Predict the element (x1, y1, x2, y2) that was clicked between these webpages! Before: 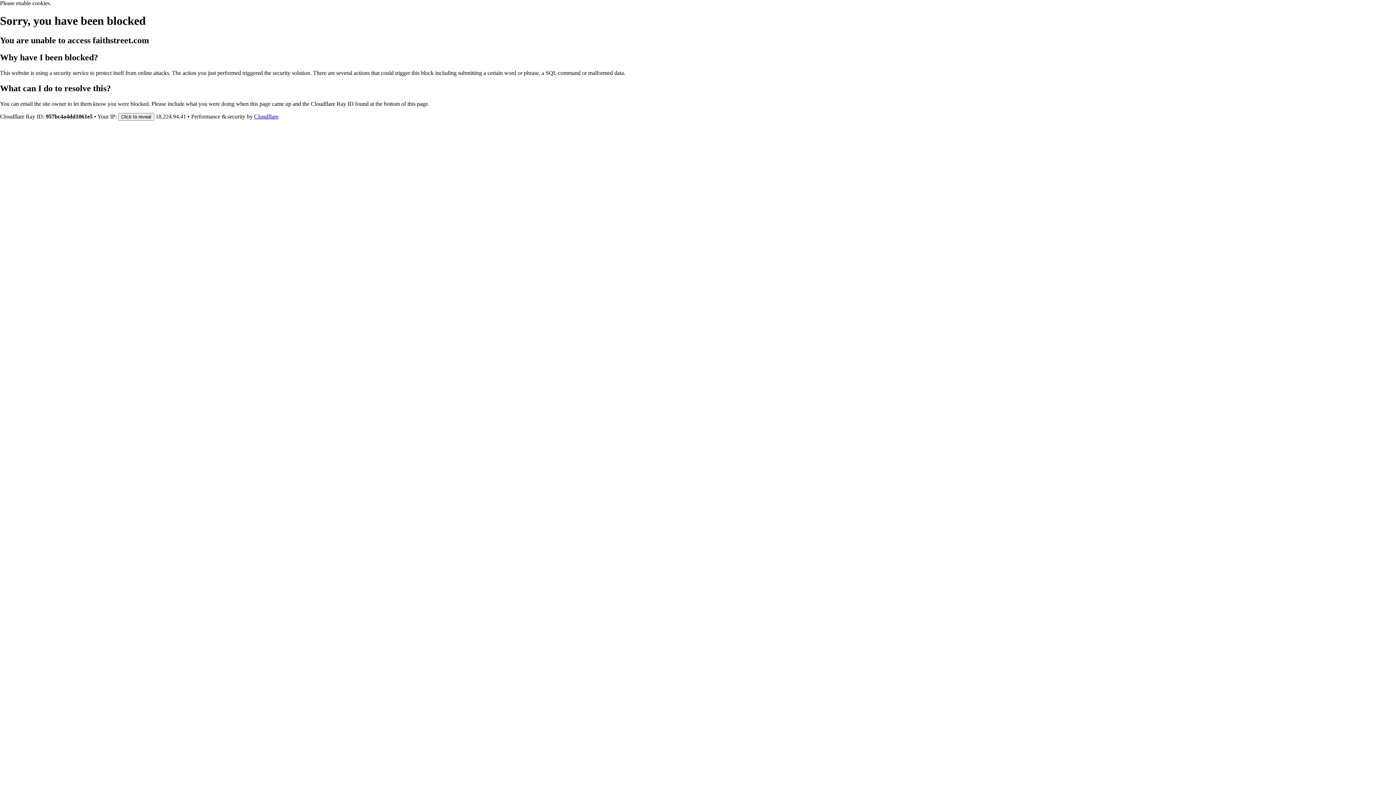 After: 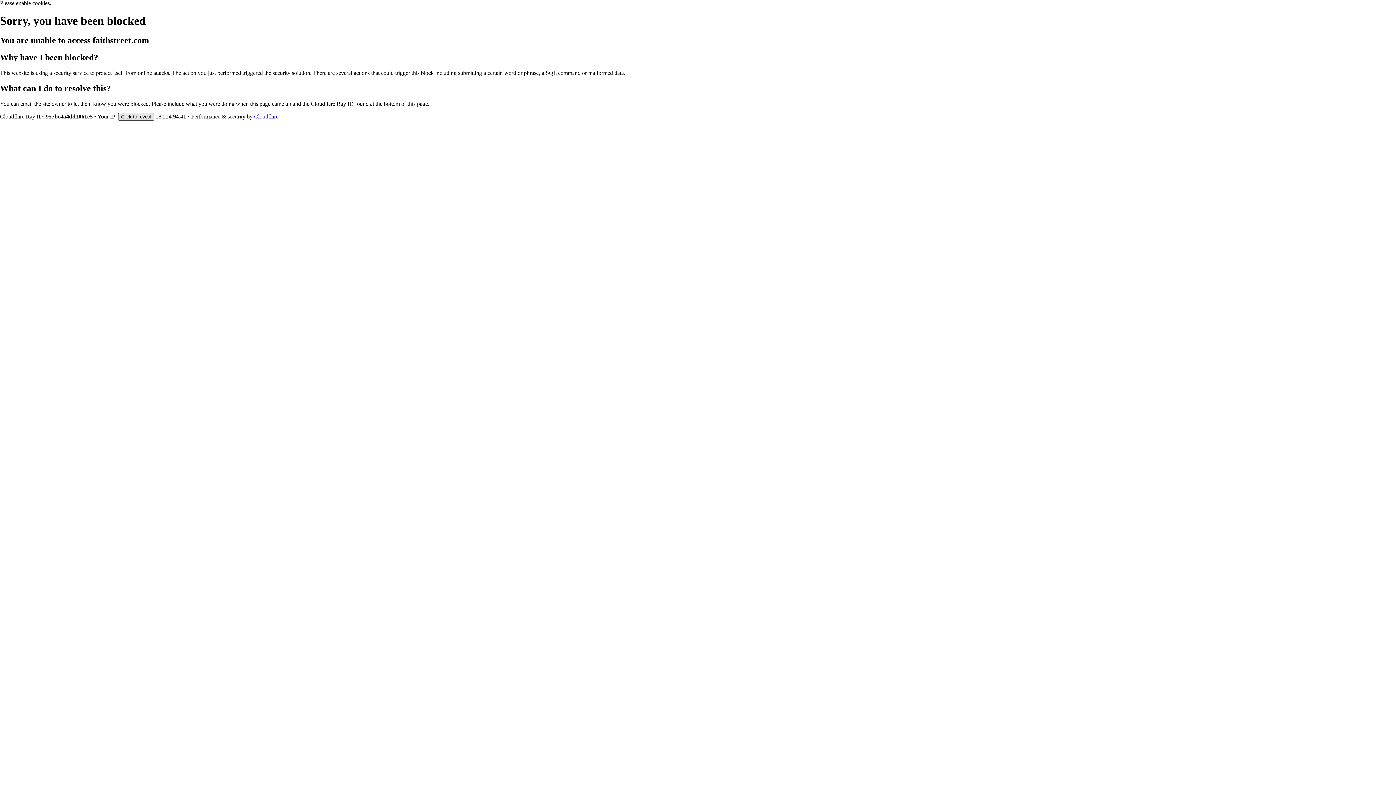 Action: bbox: (118, 112, 154, 120) label: Click to reveal